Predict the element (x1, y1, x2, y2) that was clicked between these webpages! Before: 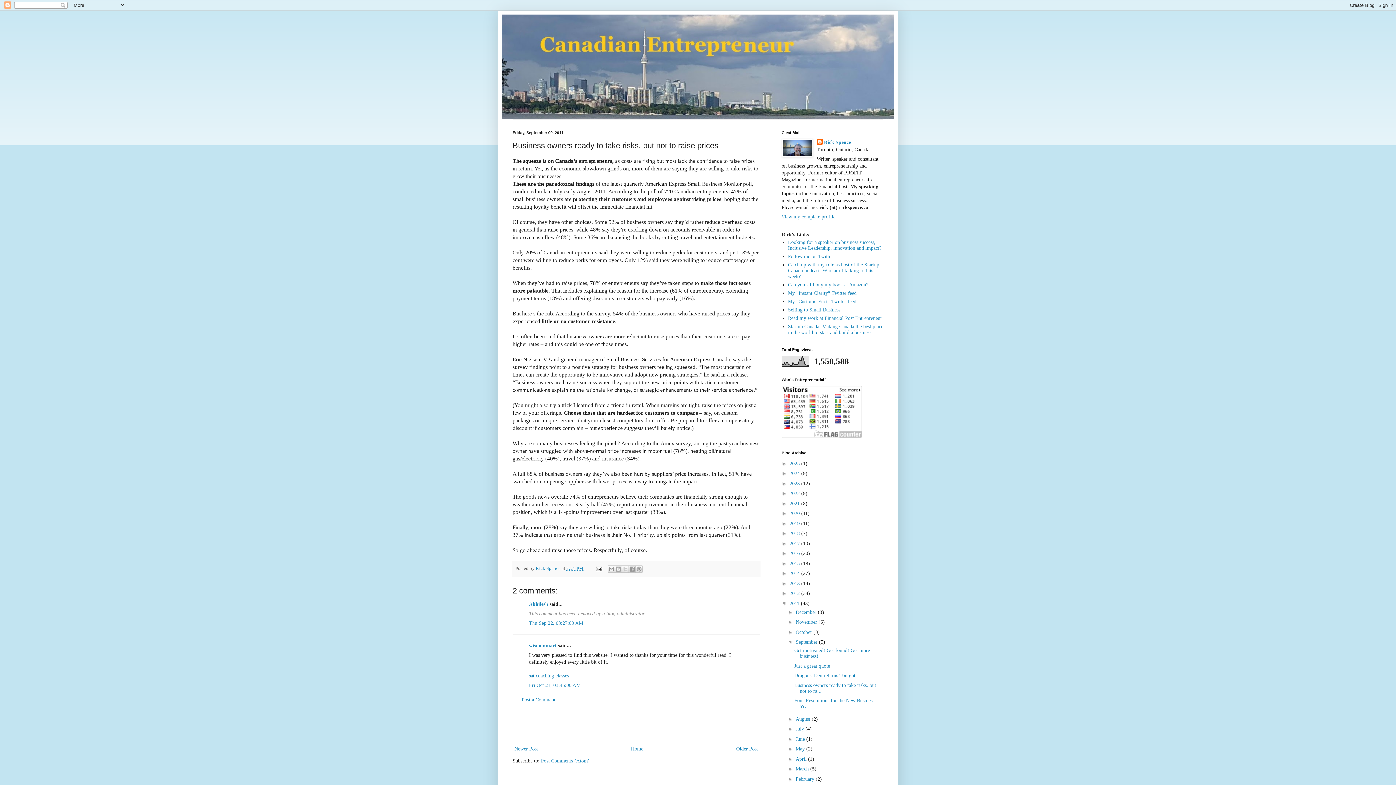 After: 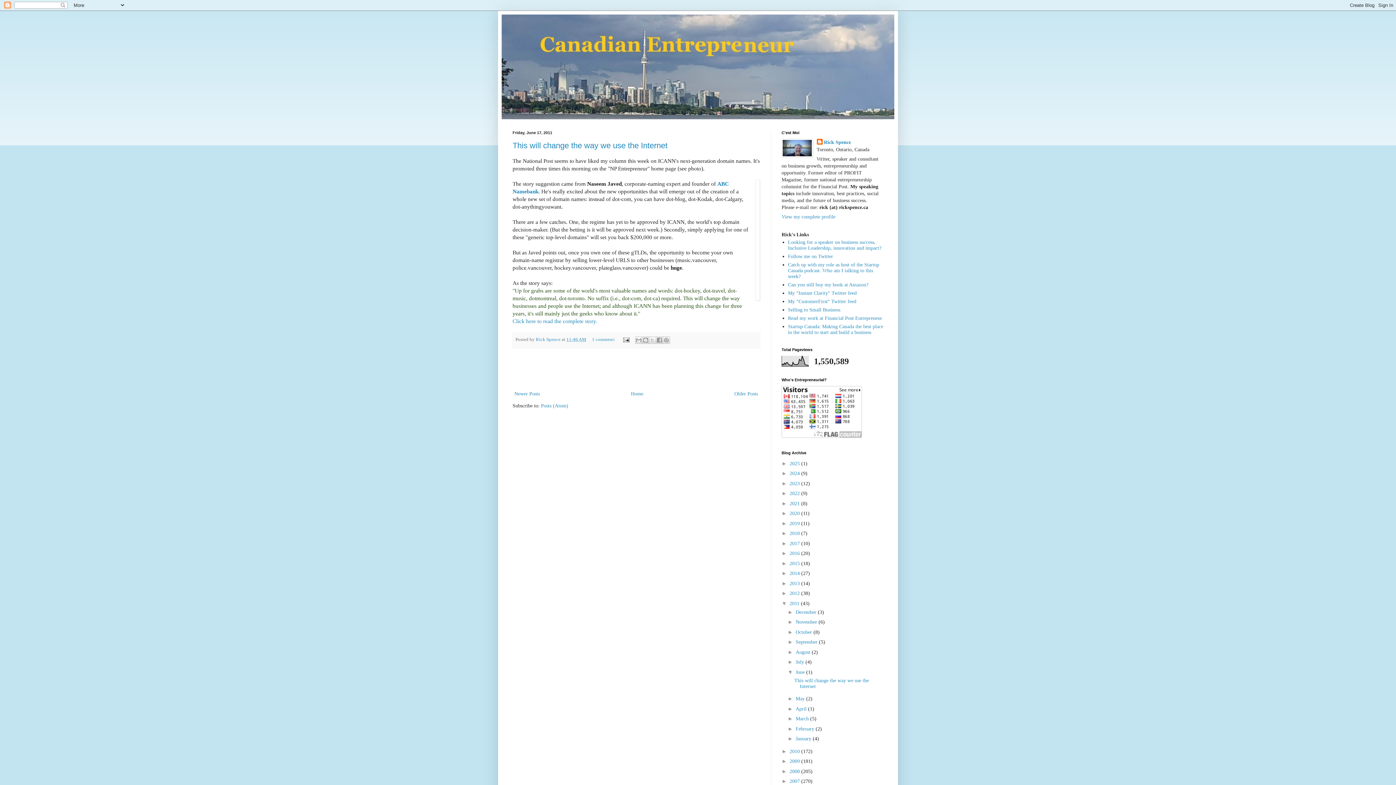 Action: label: June  bbox: (795, 736, 806, 742)